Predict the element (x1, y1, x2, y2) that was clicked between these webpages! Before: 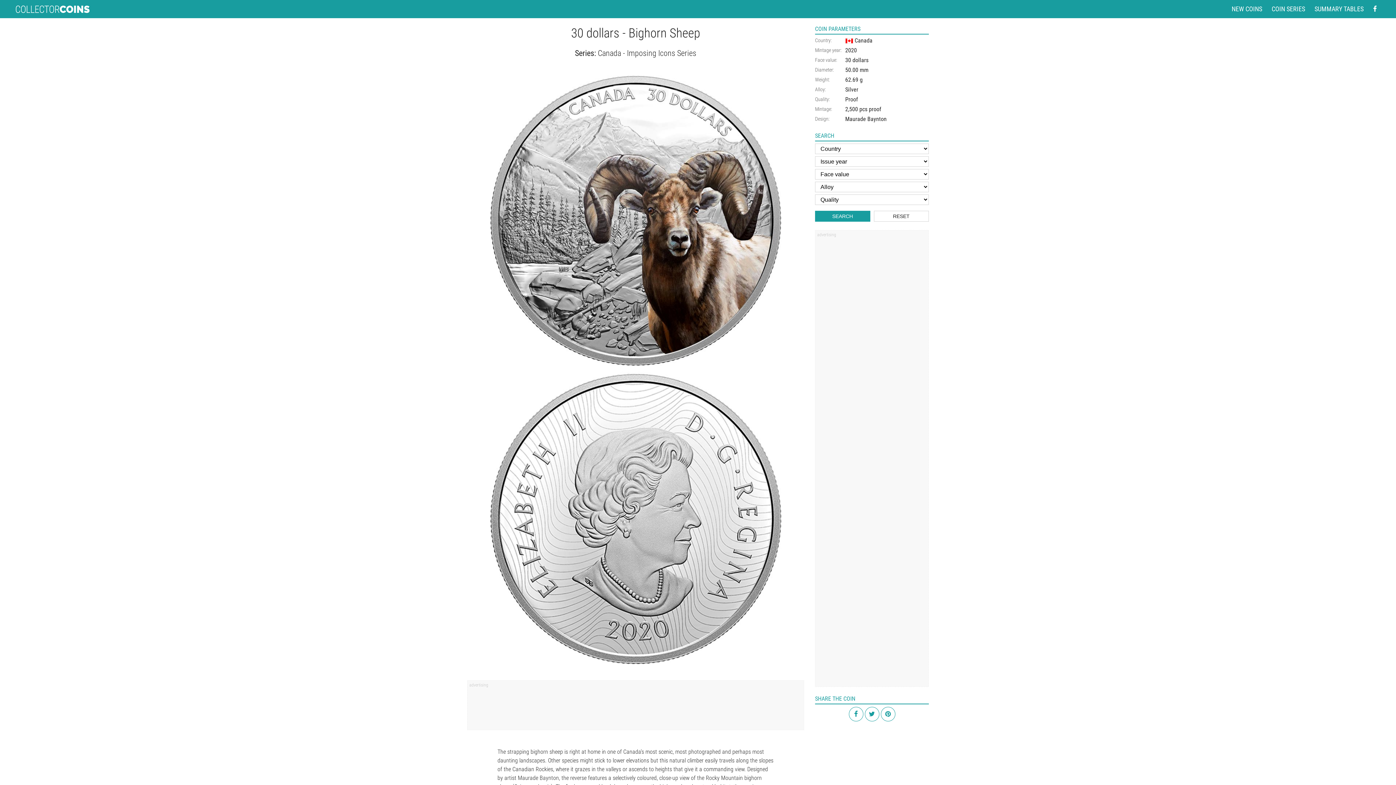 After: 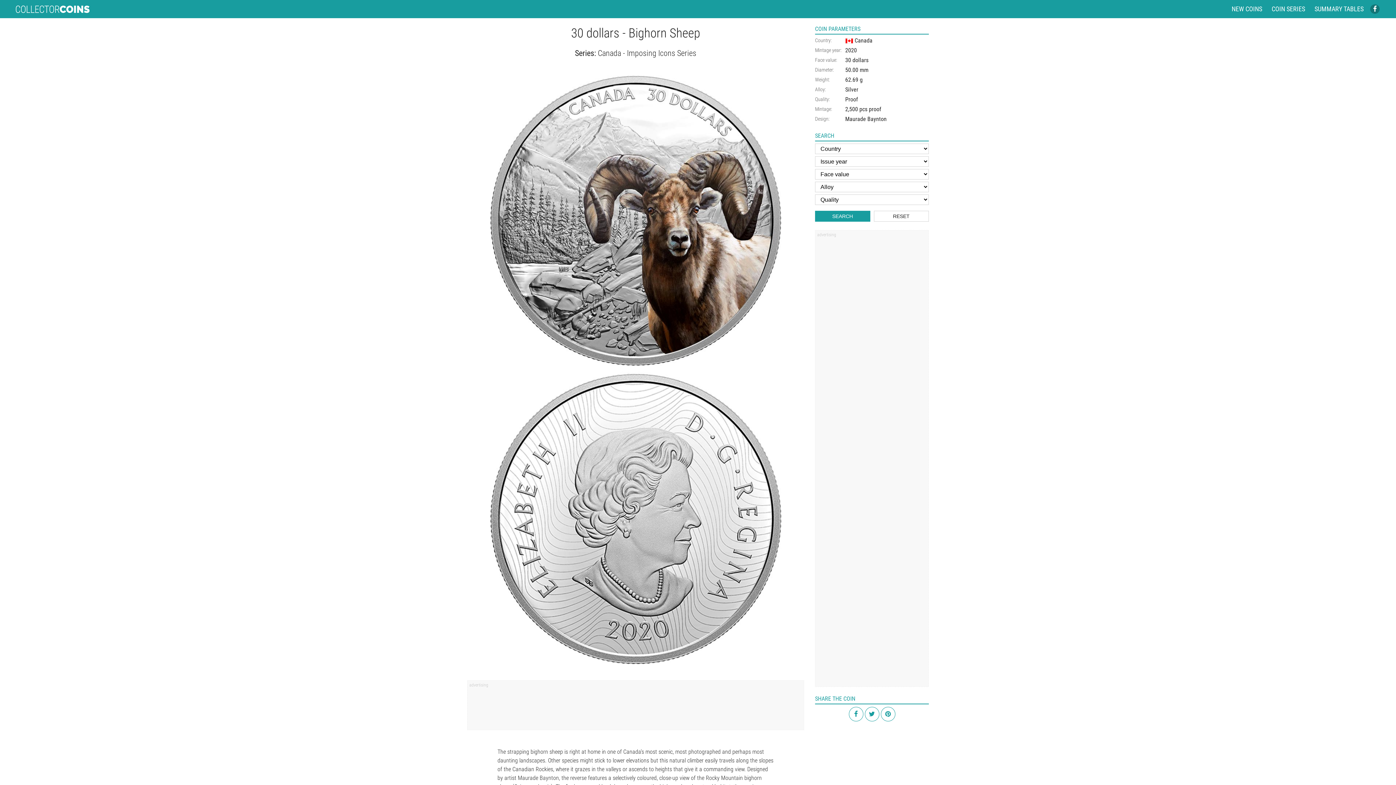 Action: bbox: (1370, 4, 1380, 13) label: Facebook - external page